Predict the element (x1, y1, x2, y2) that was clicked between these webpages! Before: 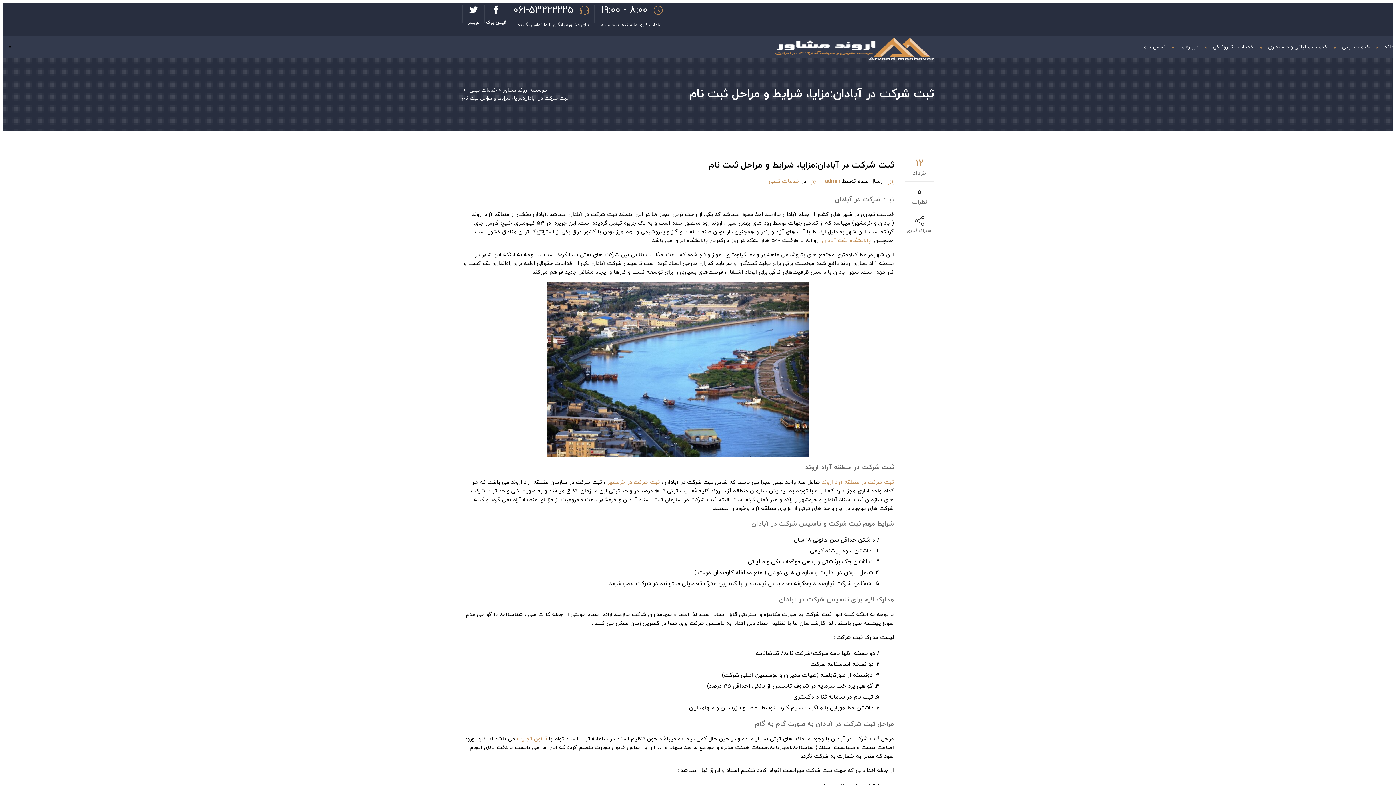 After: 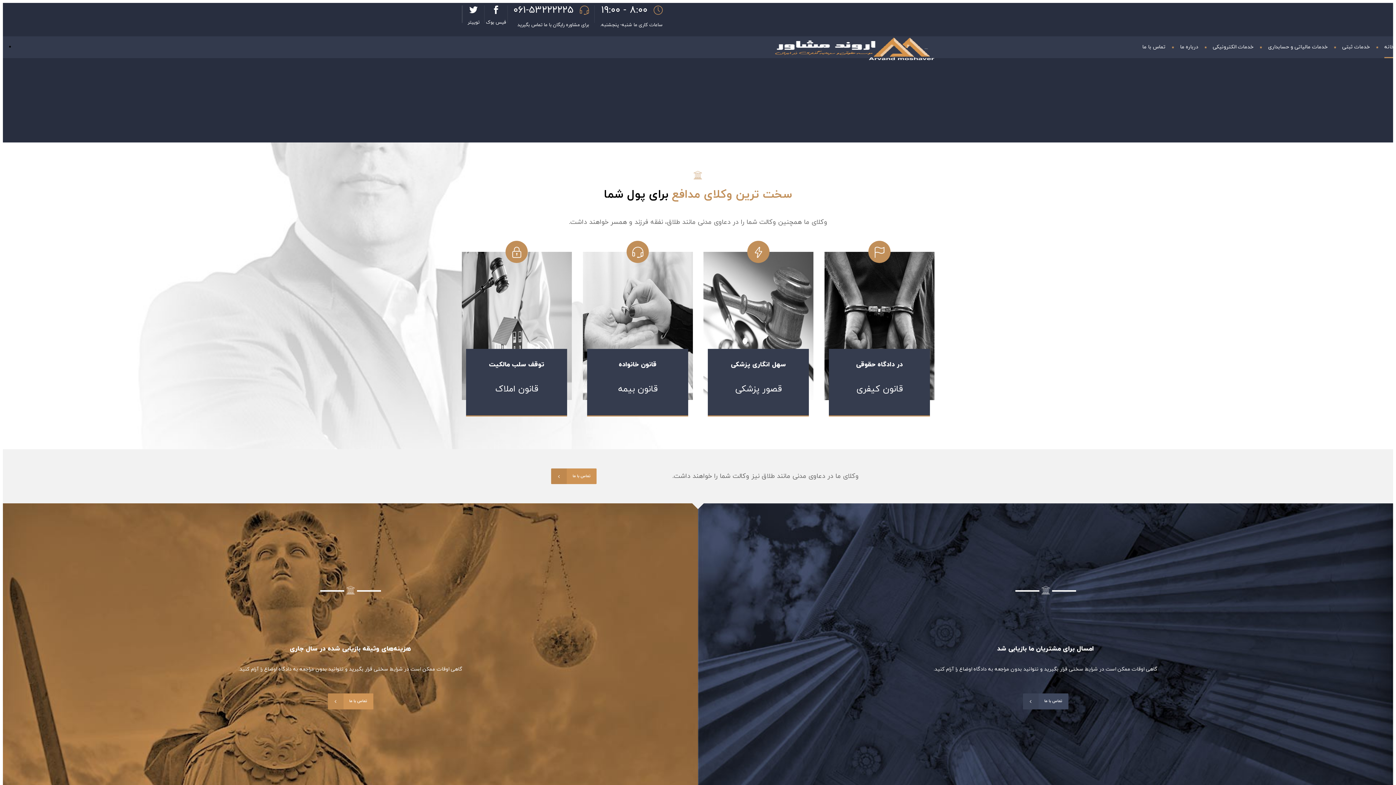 Action: bbox: (771, 36, 934, 66)